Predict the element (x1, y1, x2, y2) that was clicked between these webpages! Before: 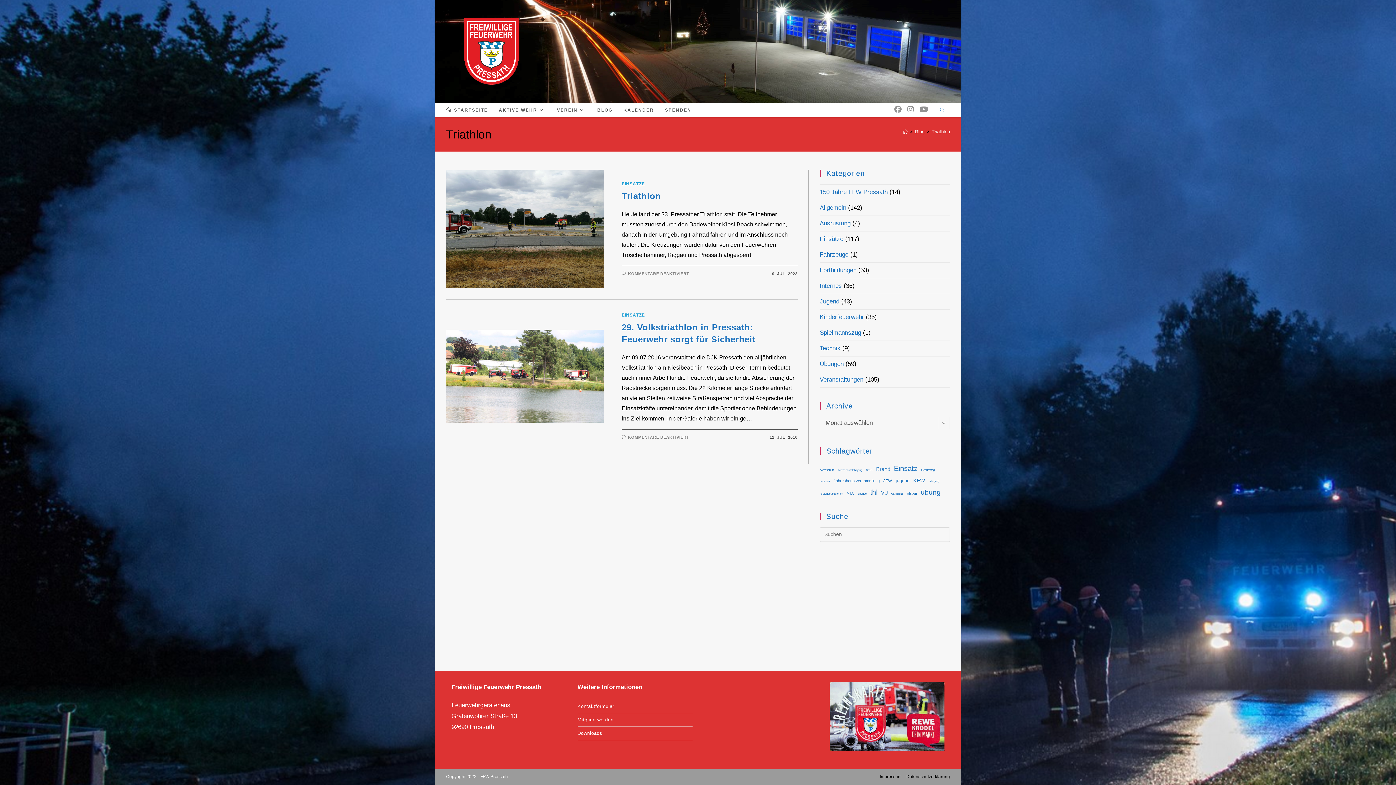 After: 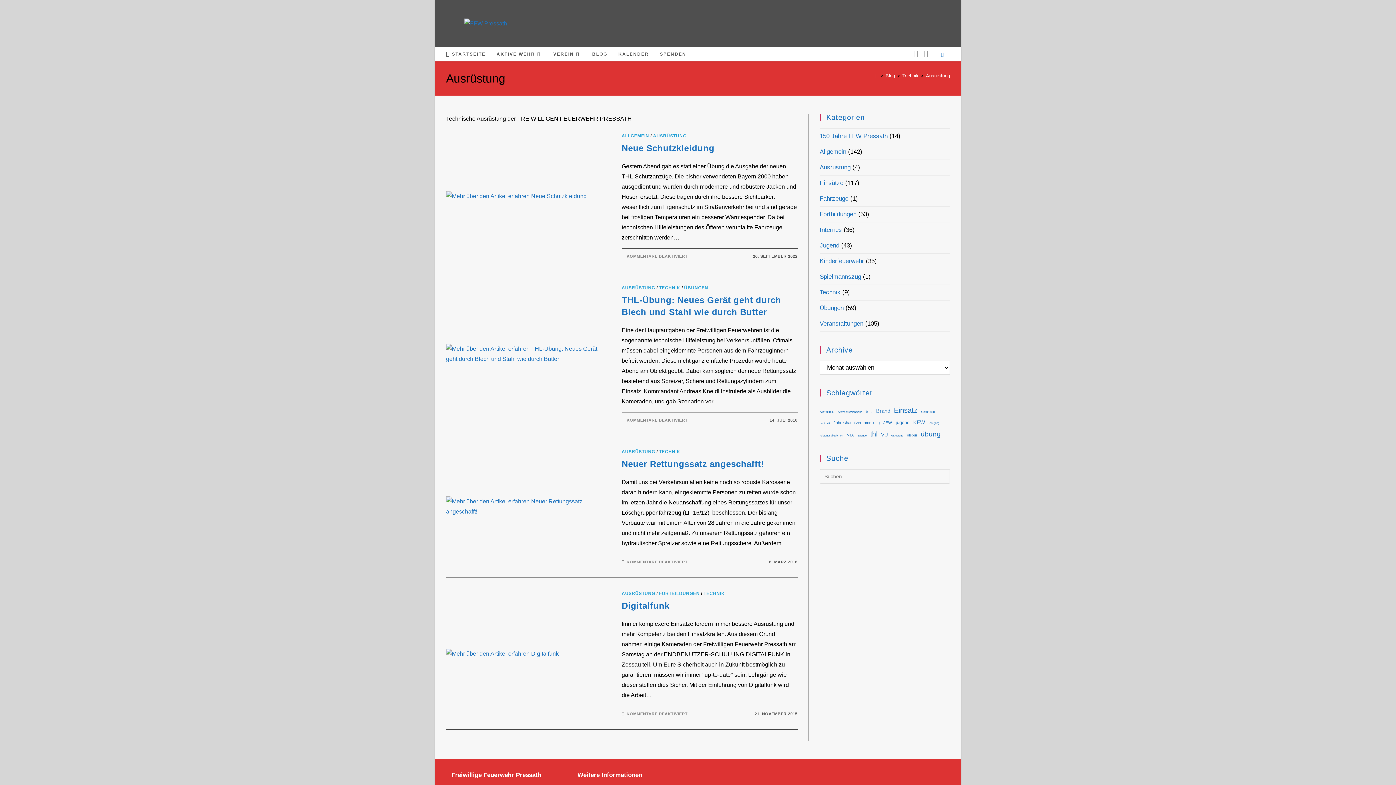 Action: label: Ausrüstung bbox: (819, 219, 850, 226)